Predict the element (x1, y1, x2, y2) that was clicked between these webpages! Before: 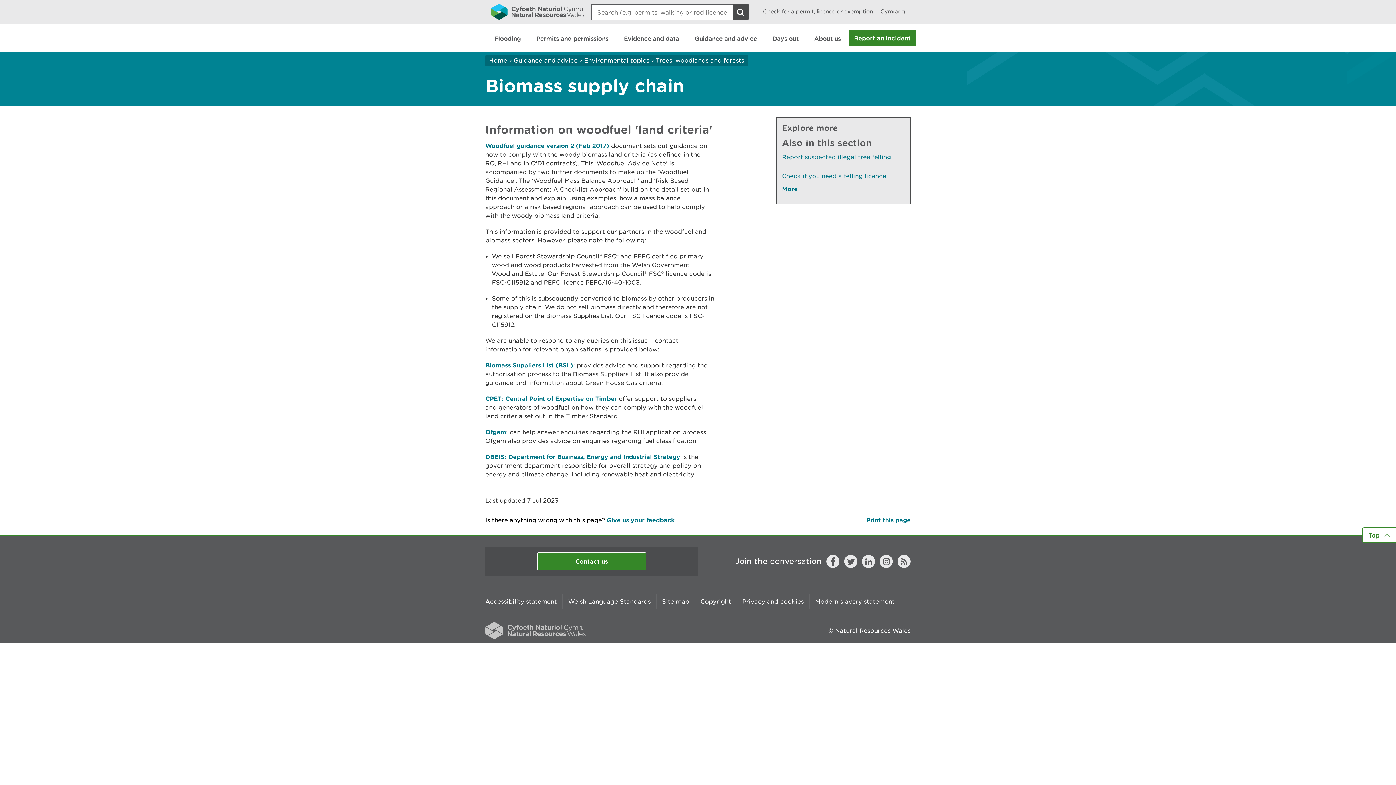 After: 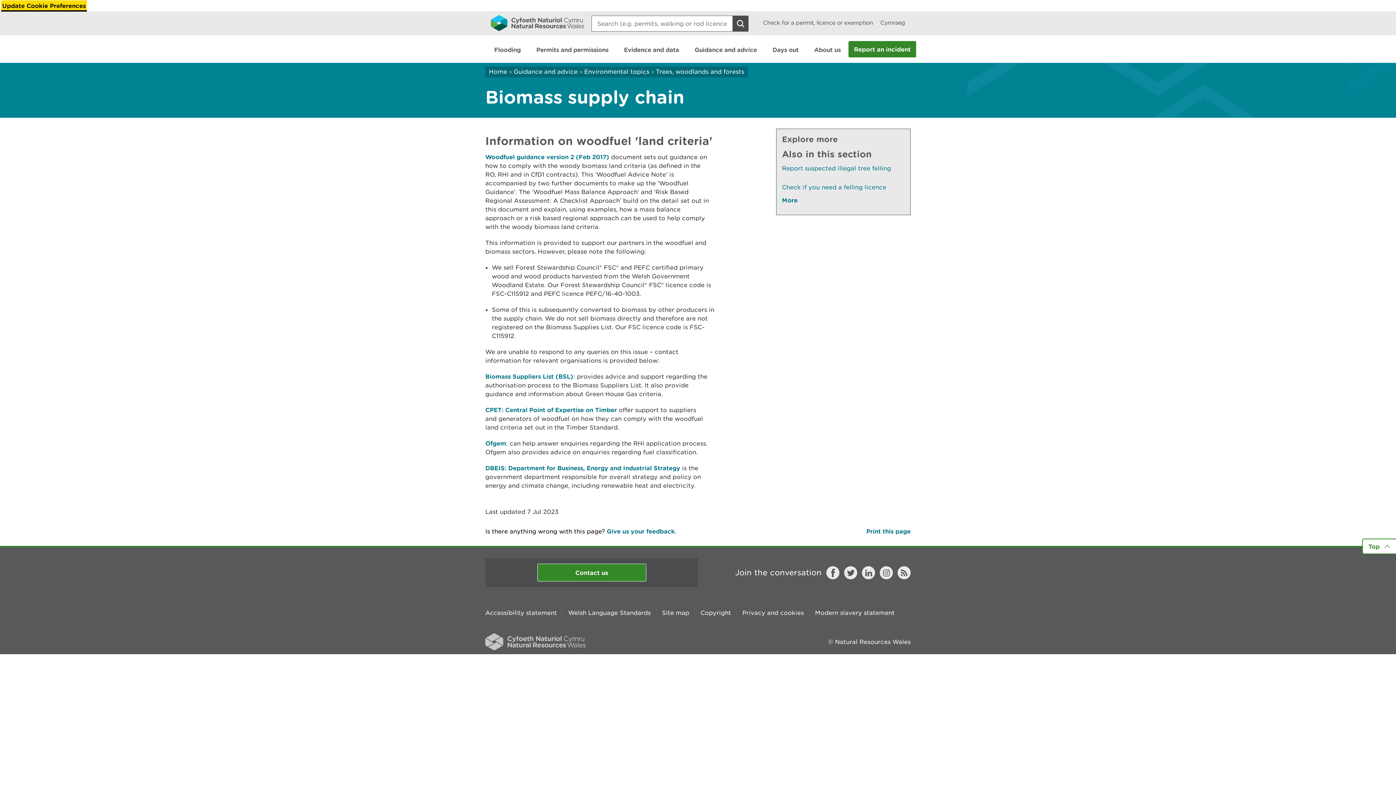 Action: bbox: (1362, 527, 1396, 543) label: Top